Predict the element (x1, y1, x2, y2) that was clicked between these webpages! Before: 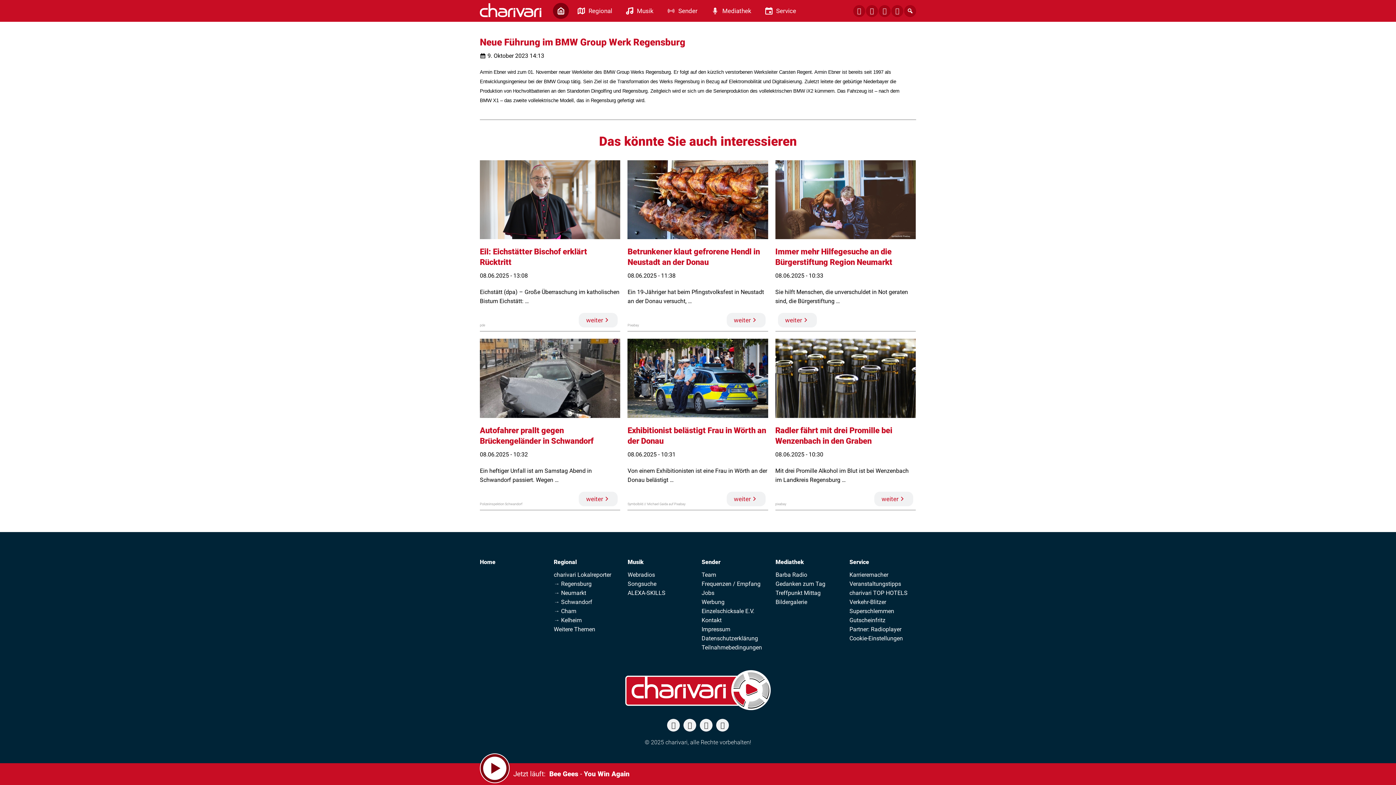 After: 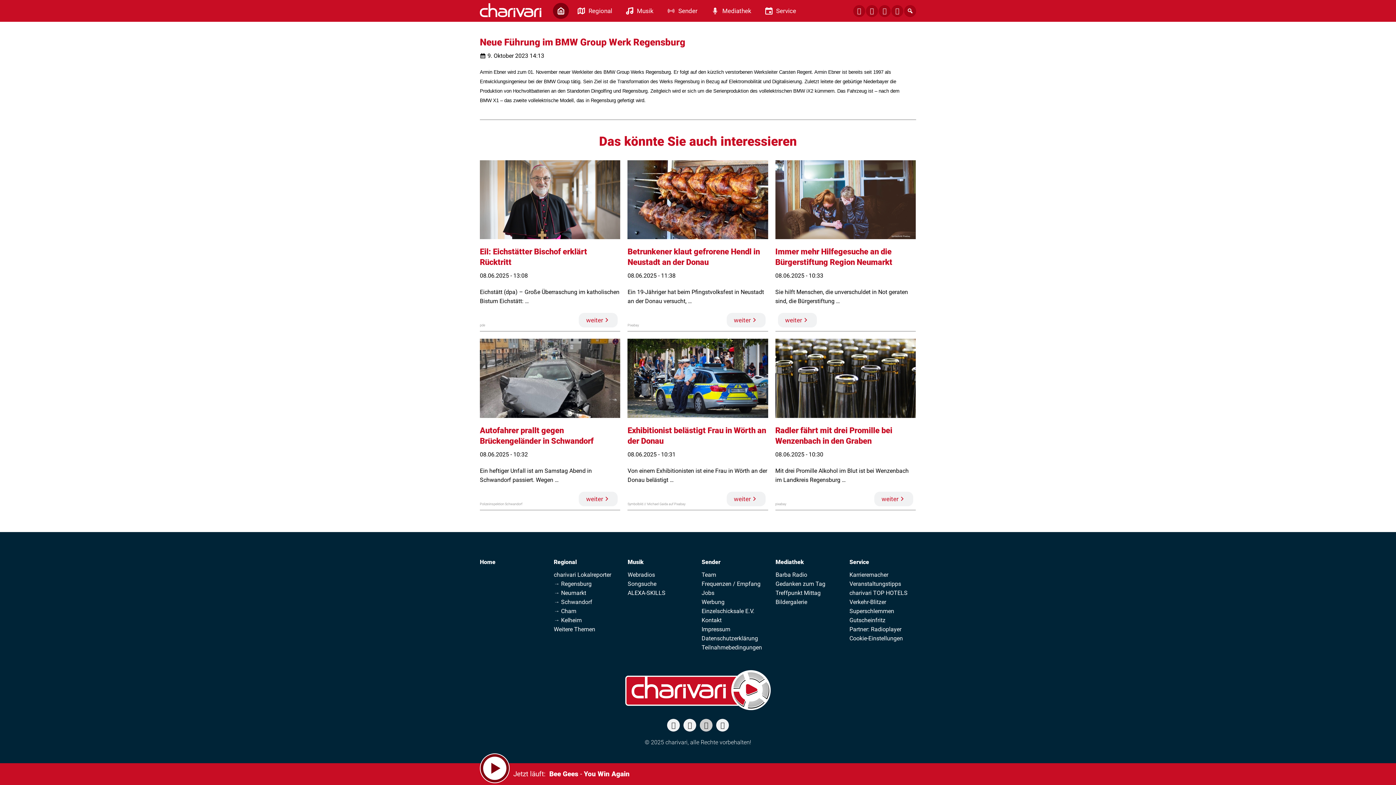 Action: bbox: (700, 719, 712, 732)